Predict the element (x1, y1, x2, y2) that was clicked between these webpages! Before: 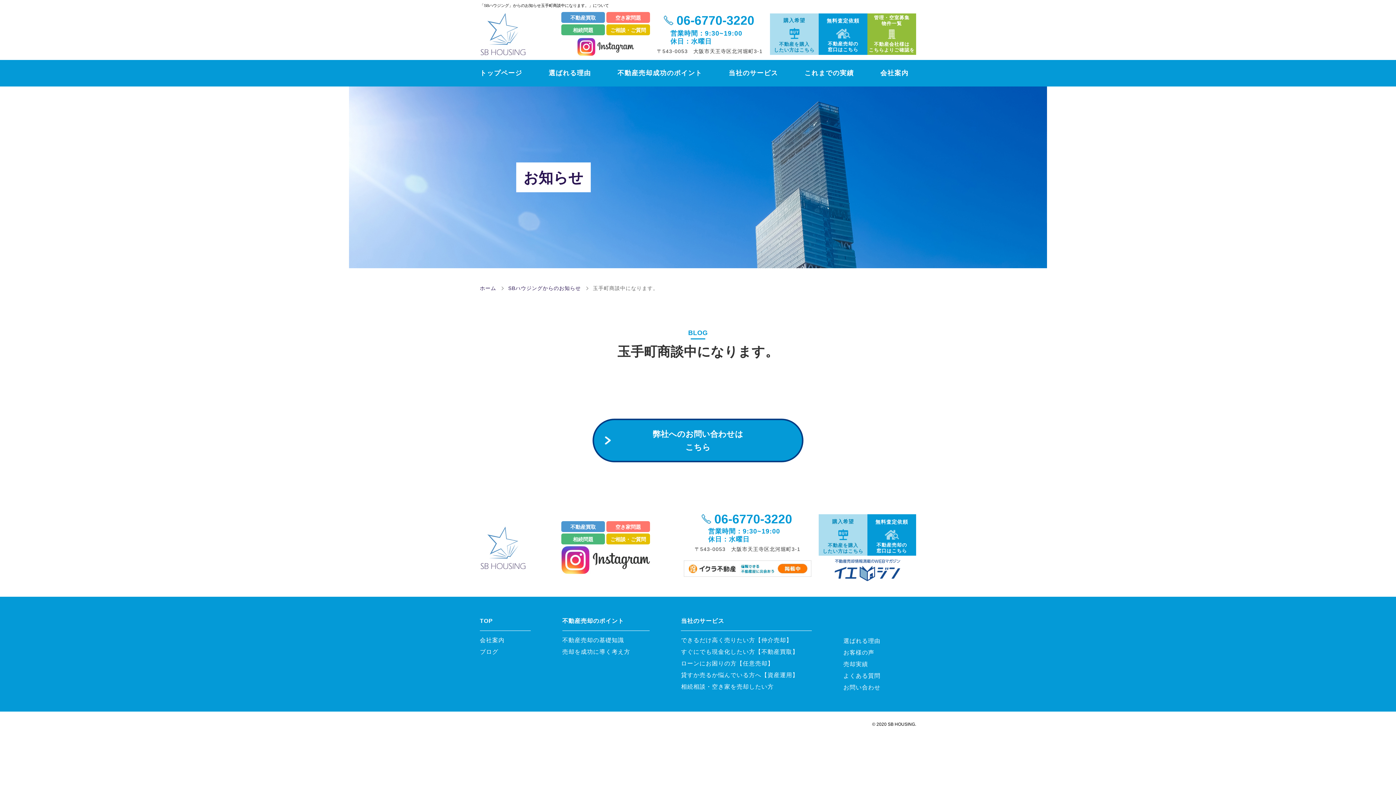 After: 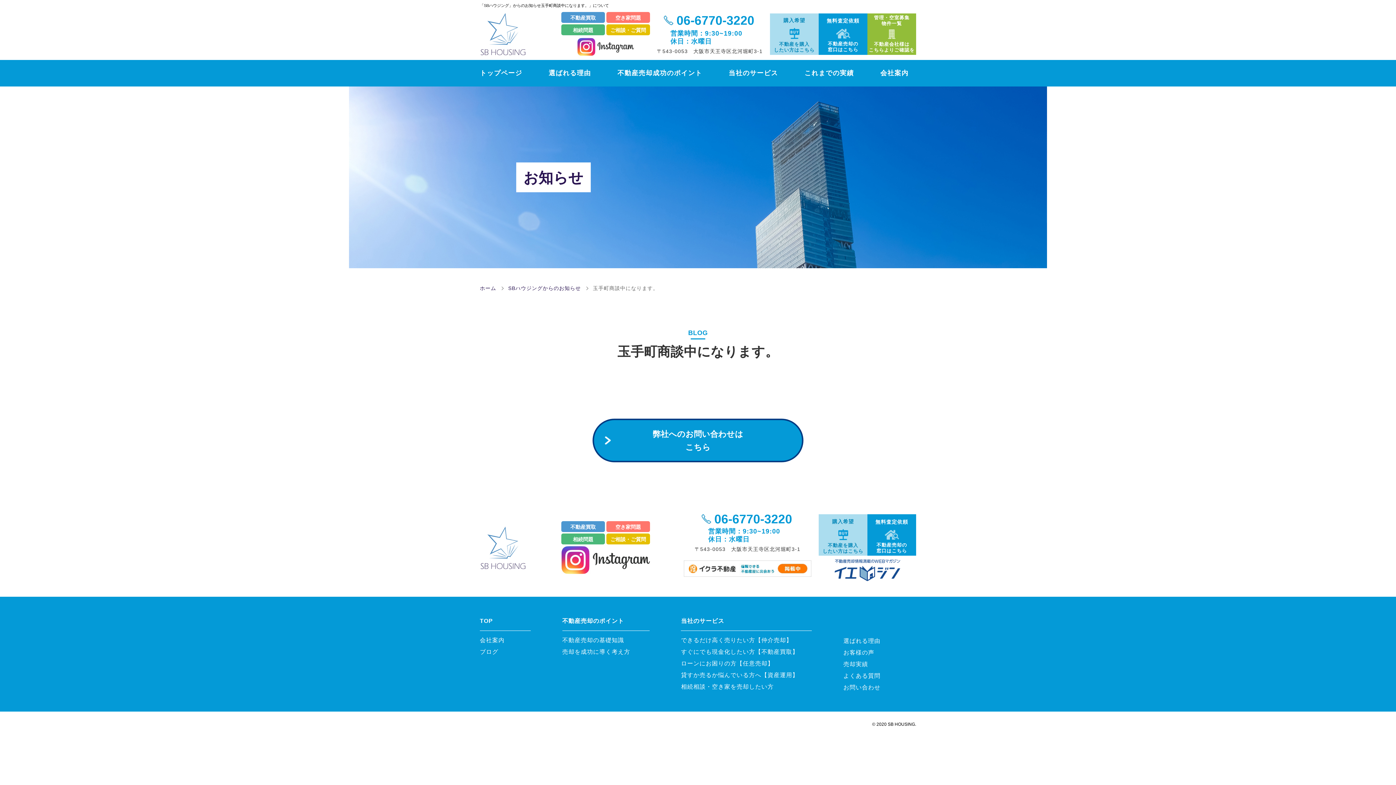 Action: bbox: (834, 572, 900, 578)